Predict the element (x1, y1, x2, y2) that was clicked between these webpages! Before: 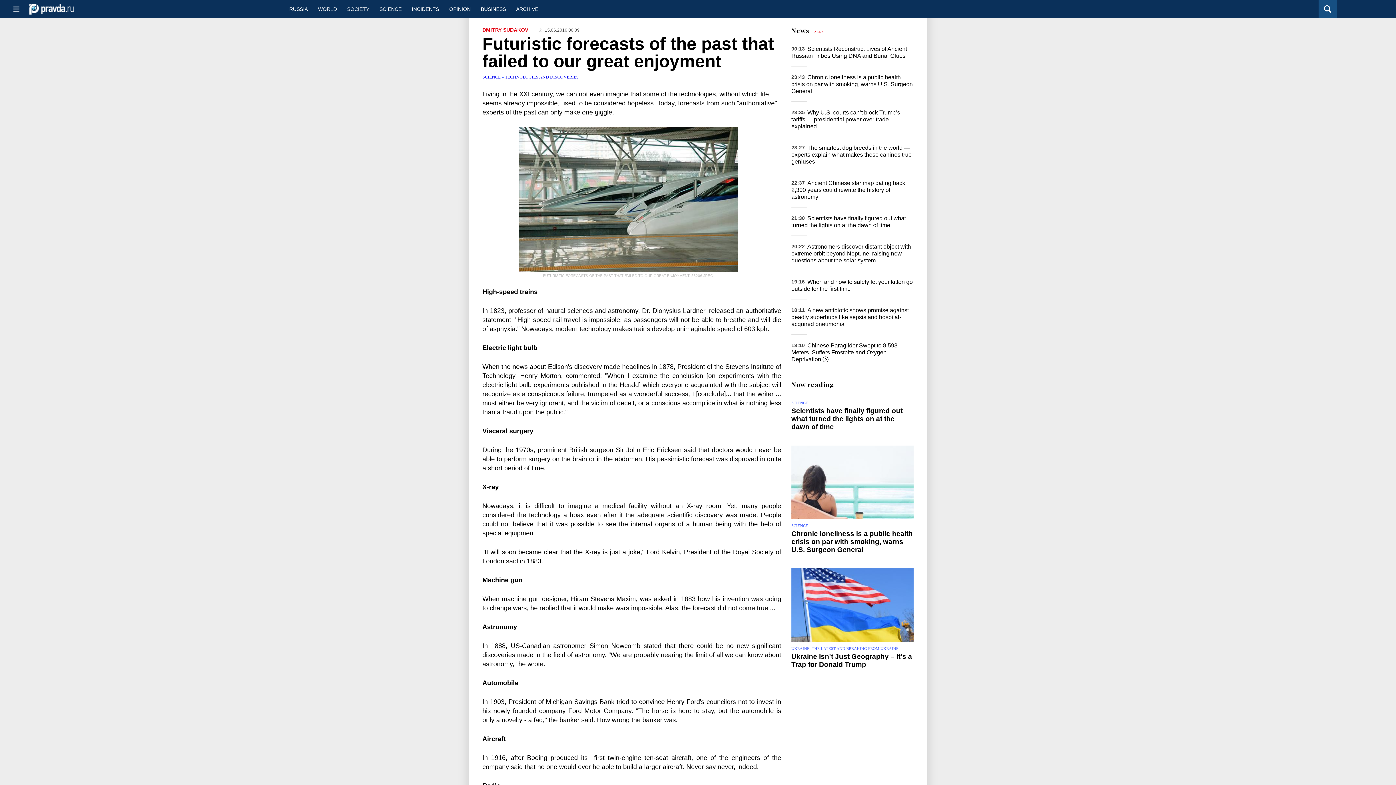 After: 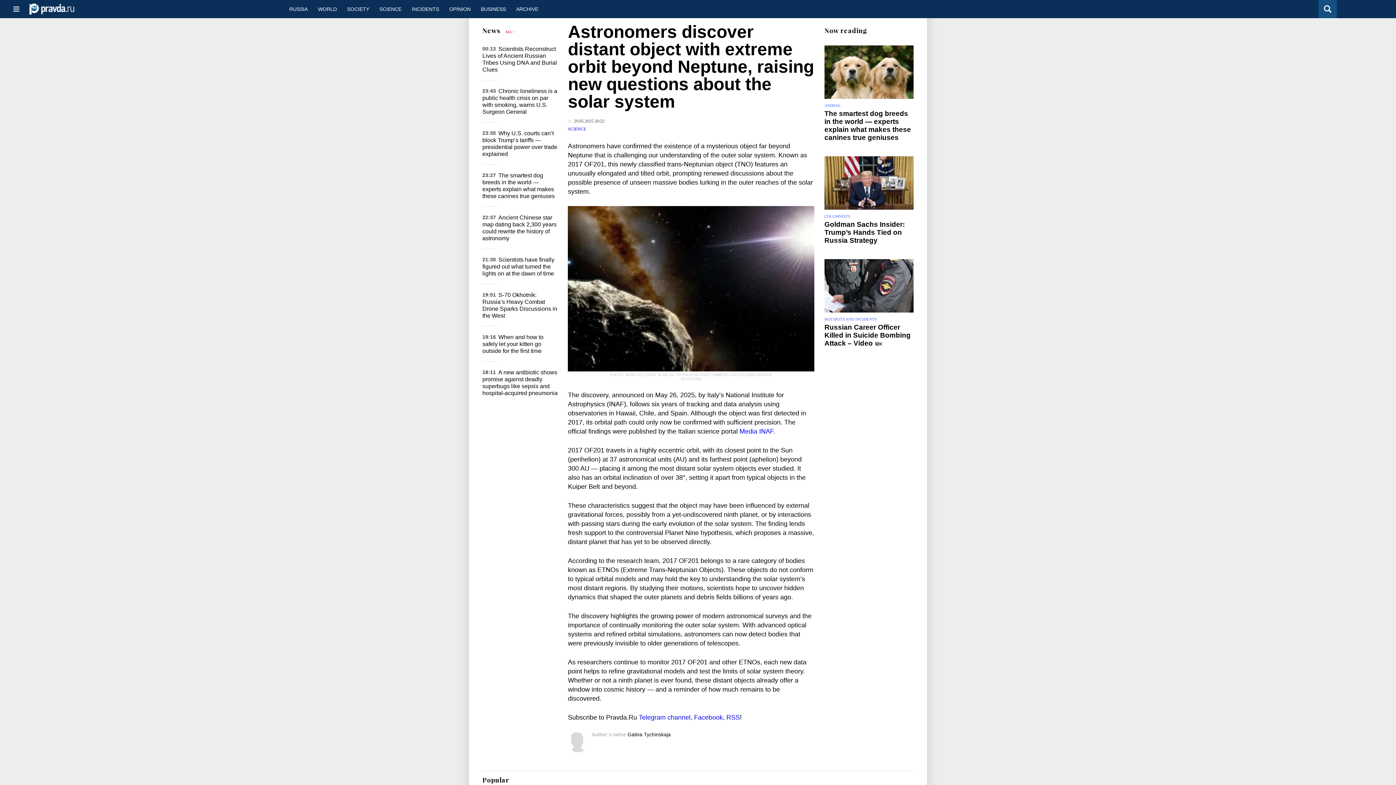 Action: bbox: (791, 243, 911, 263) label: Astronomers discover distant object with extreme orbit beyond Neptune, raising new questions about the solar system